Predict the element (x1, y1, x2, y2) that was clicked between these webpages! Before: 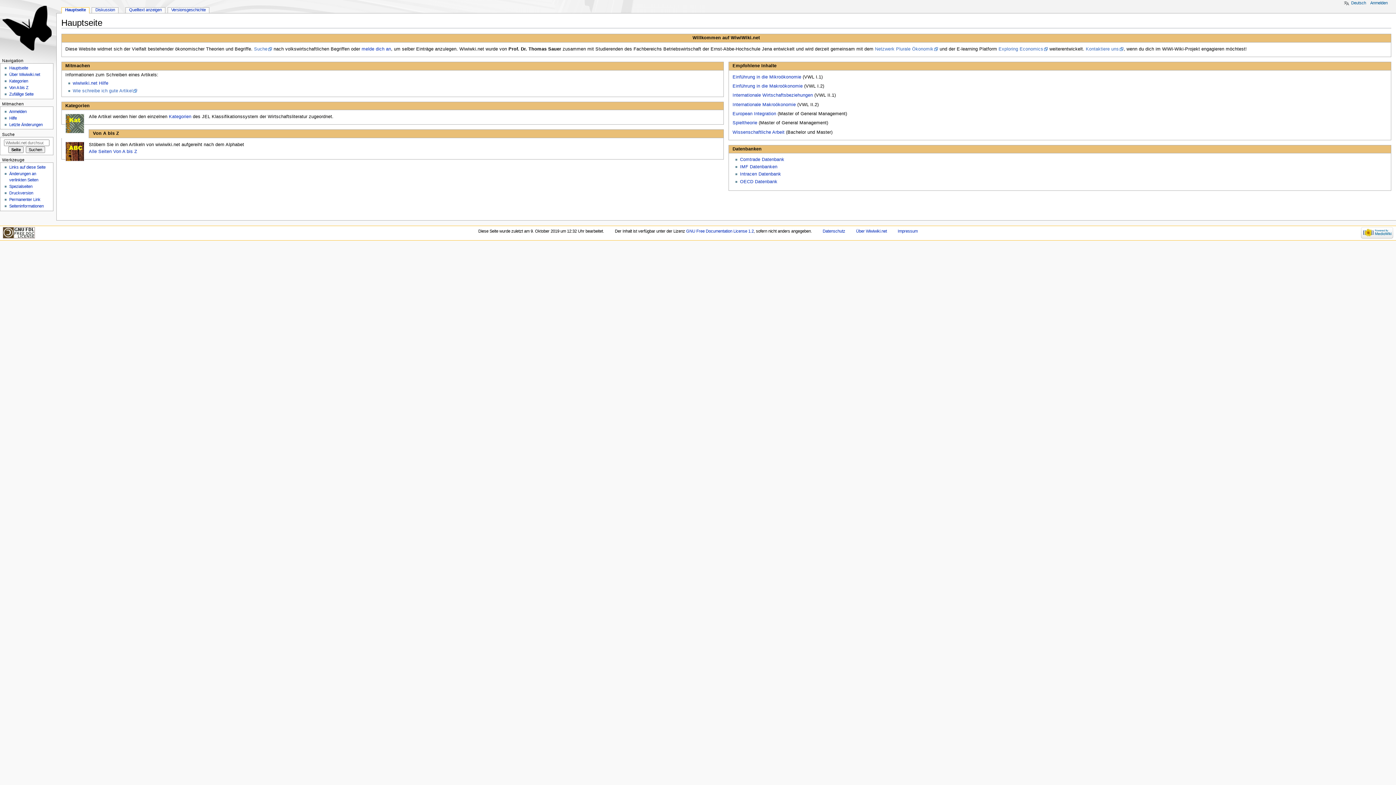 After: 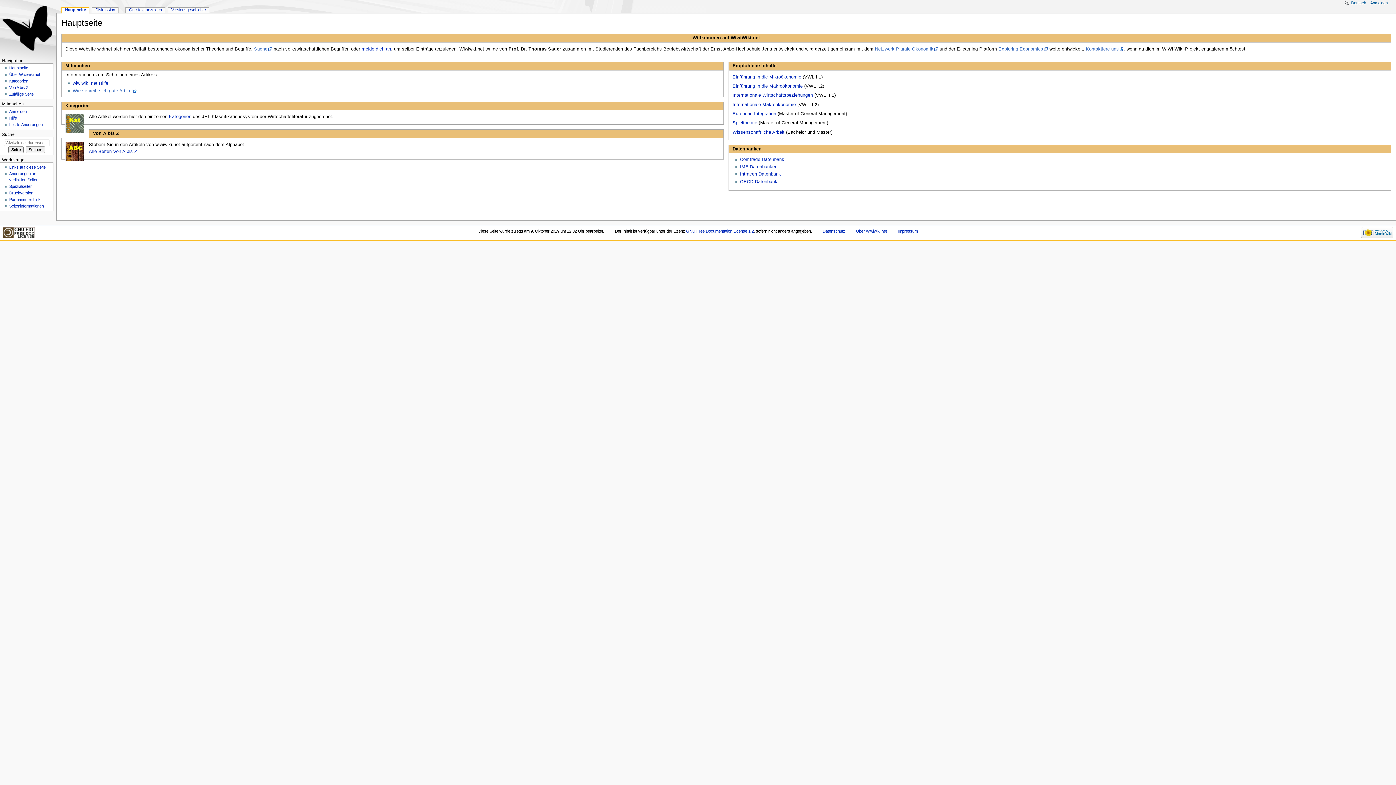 Action: bbox: (9, 65, 28, 70) label: Hauptseite